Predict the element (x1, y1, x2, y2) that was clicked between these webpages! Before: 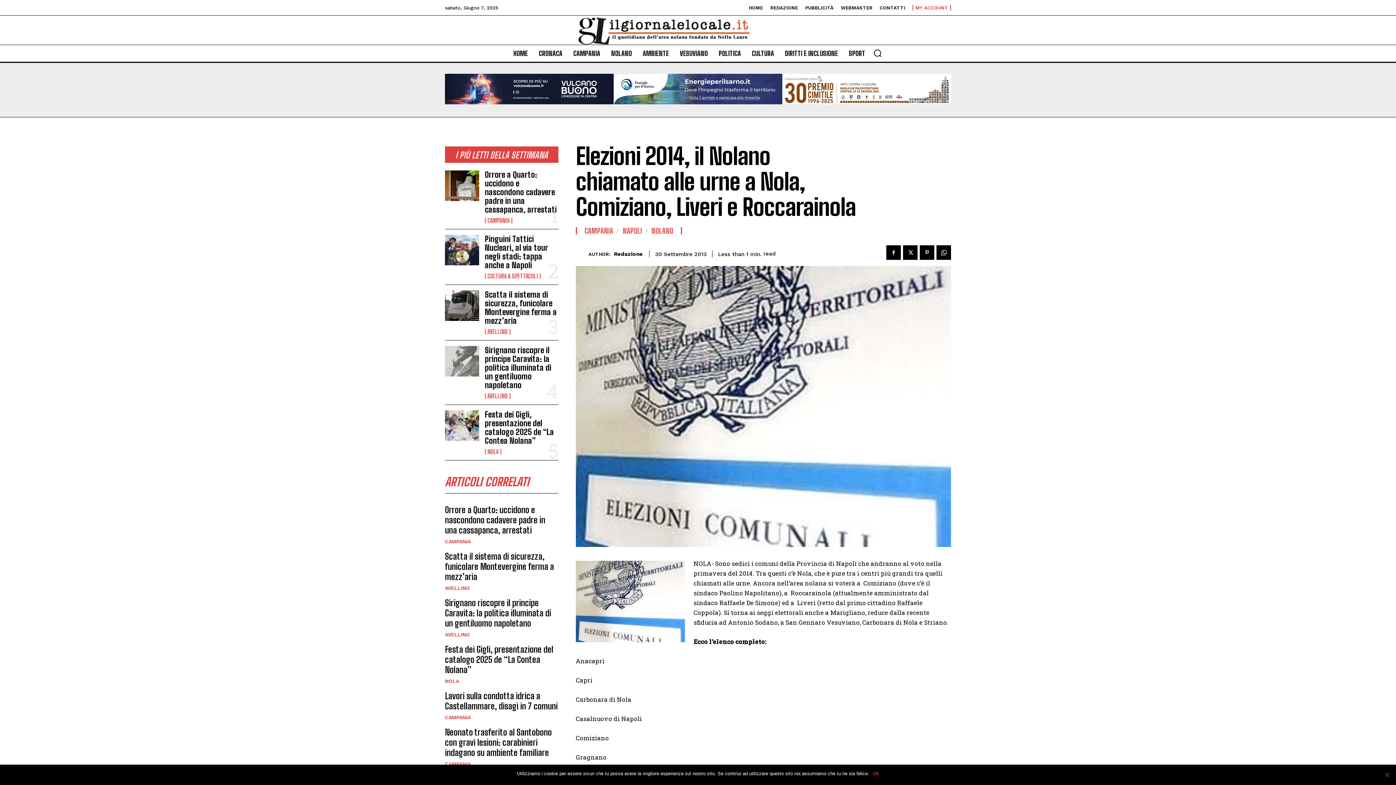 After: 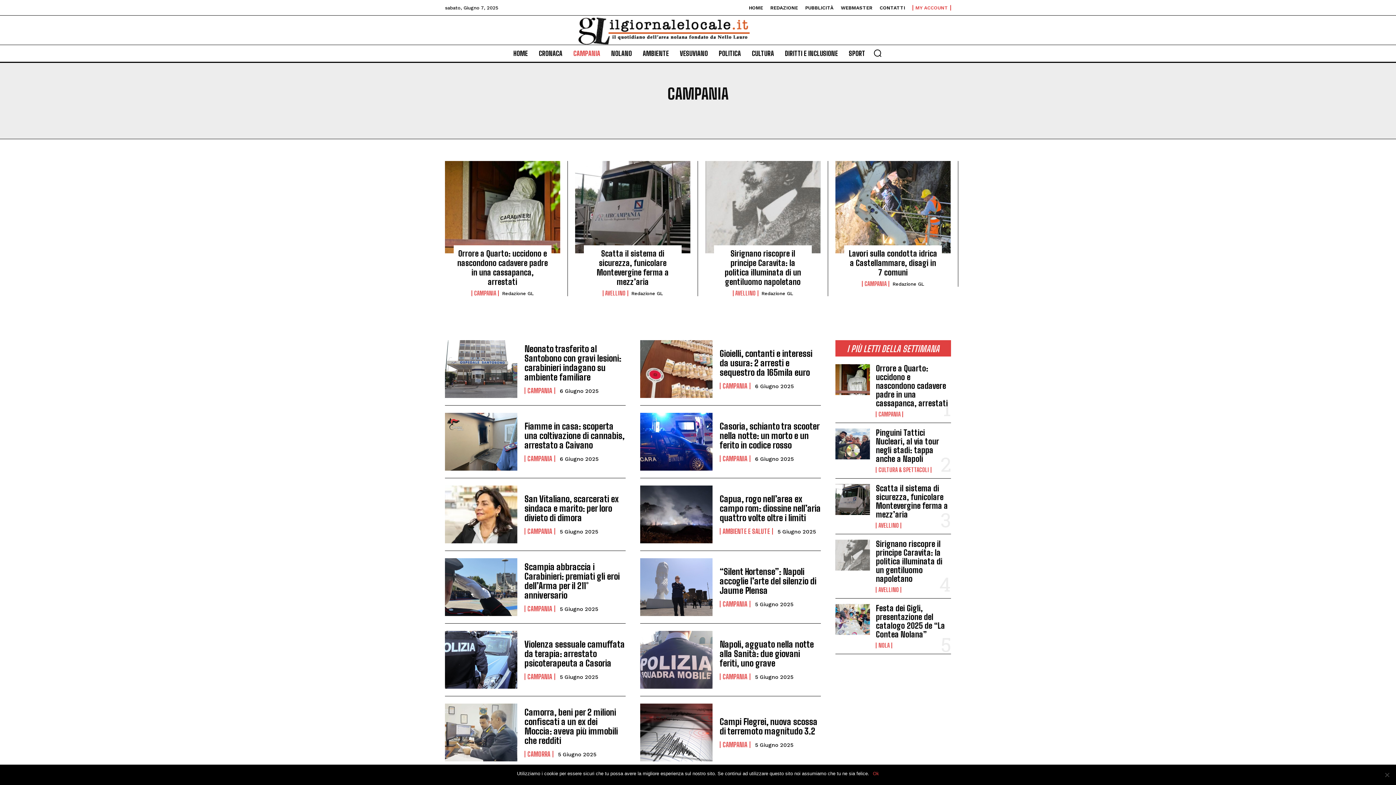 Action: bbox: (584, 227, 613, 234) label: CAMPANIA